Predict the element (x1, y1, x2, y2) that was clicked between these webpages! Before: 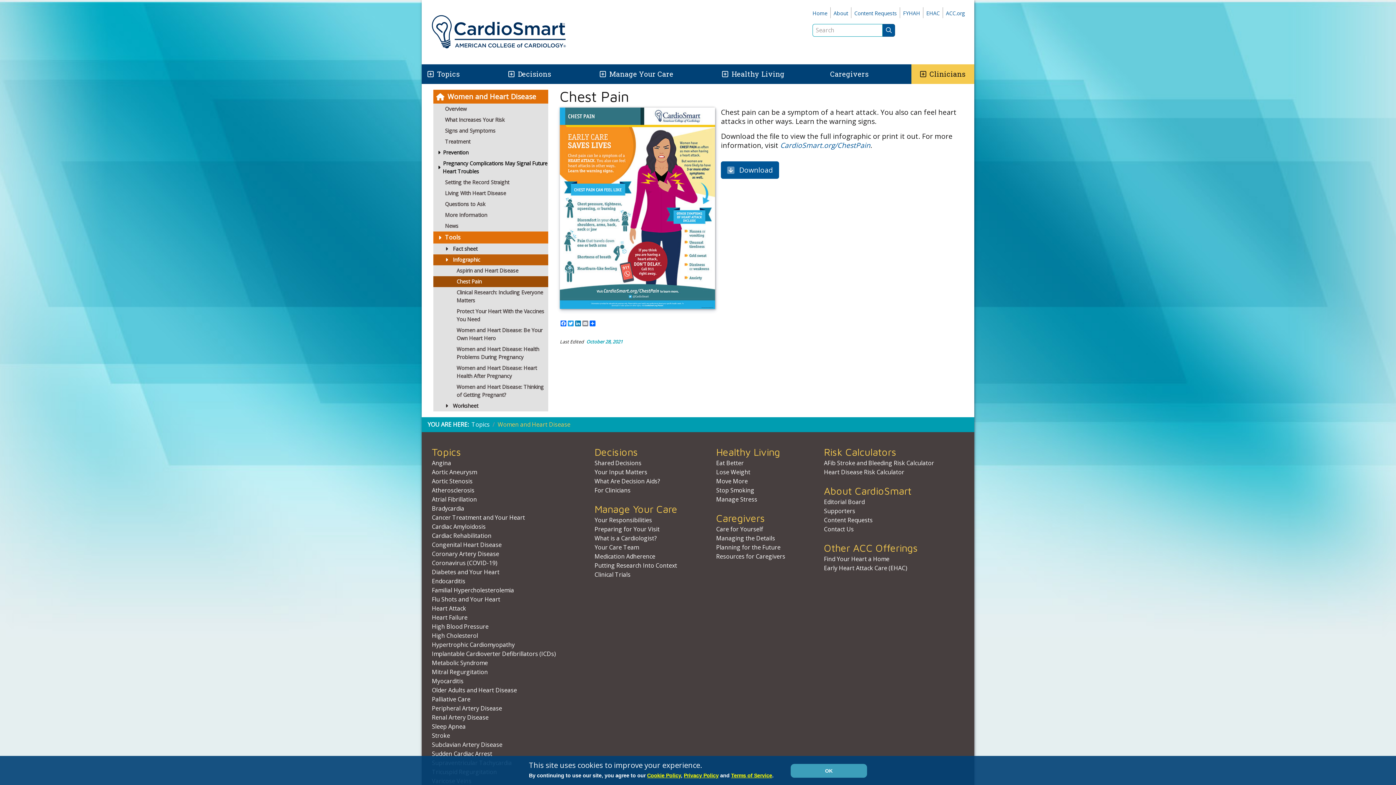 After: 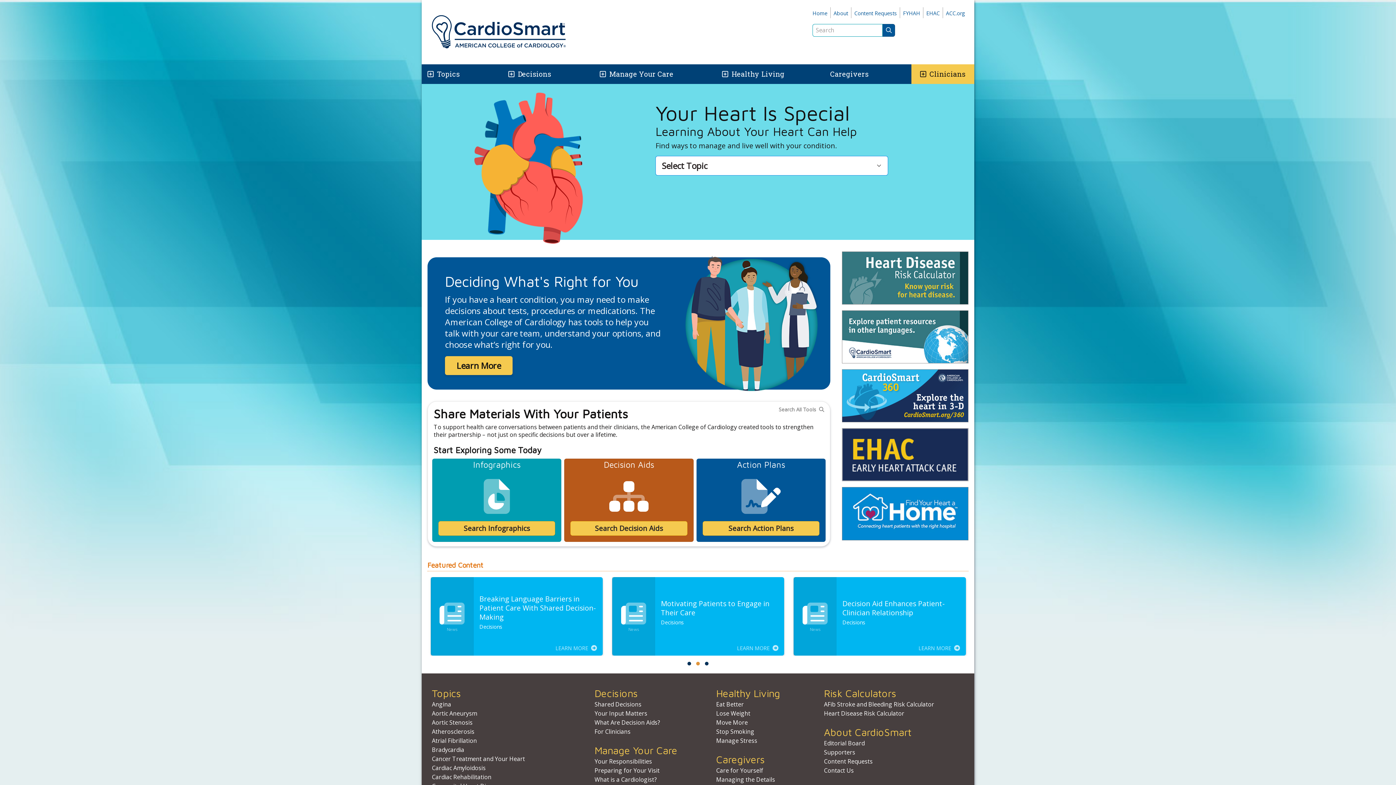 Action: bbox: (812, 9, 827, 16) label: Home